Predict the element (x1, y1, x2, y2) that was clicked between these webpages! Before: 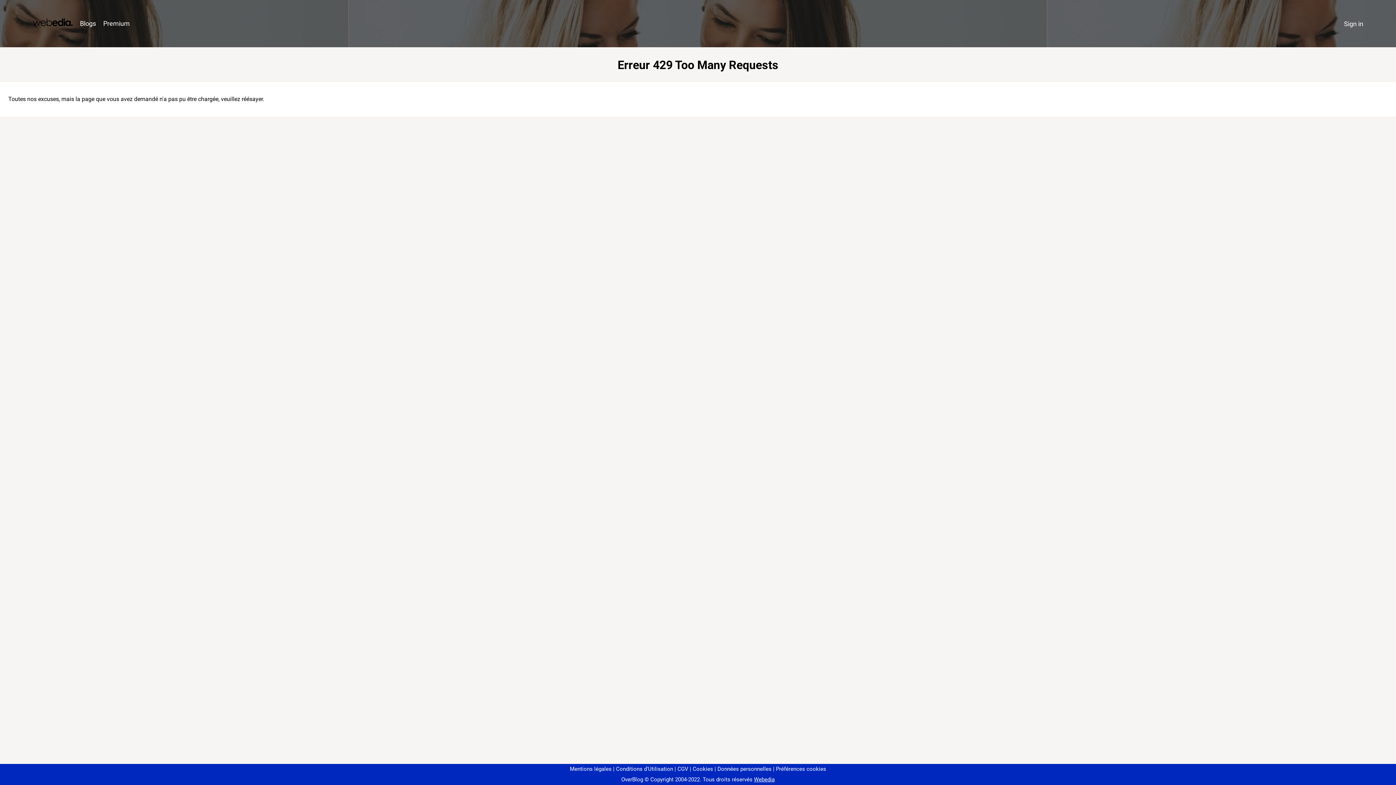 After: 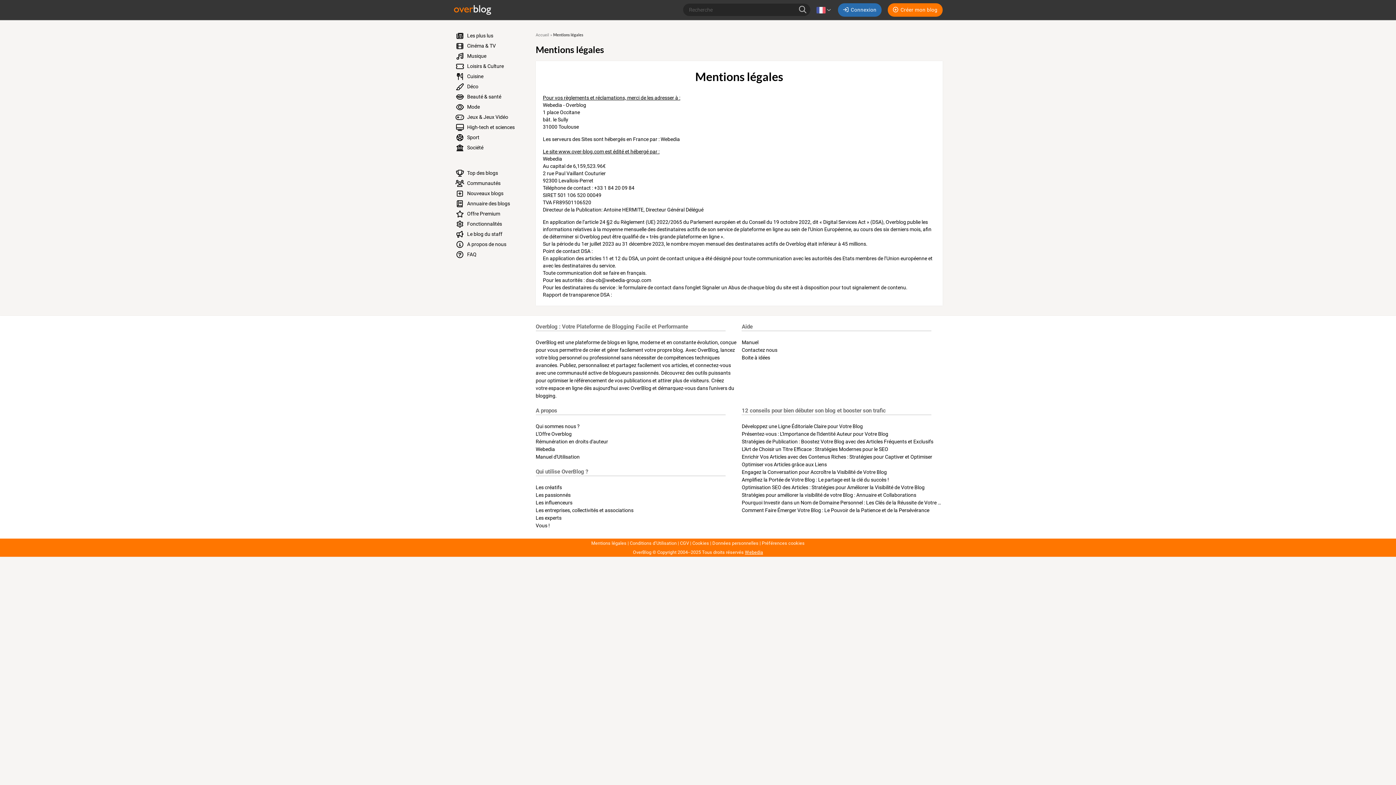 Action: label: Mentions légales bbox: (570, 766, 611, 772)